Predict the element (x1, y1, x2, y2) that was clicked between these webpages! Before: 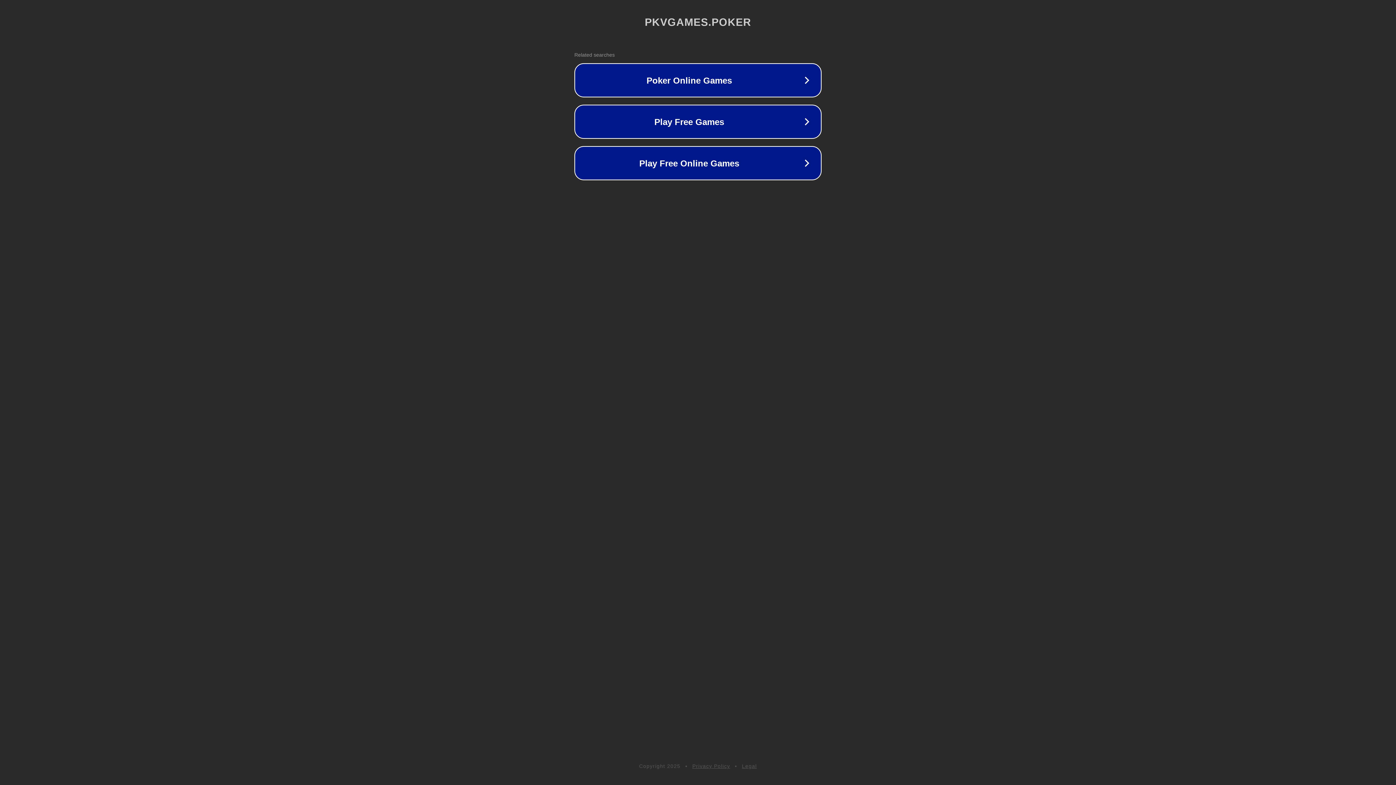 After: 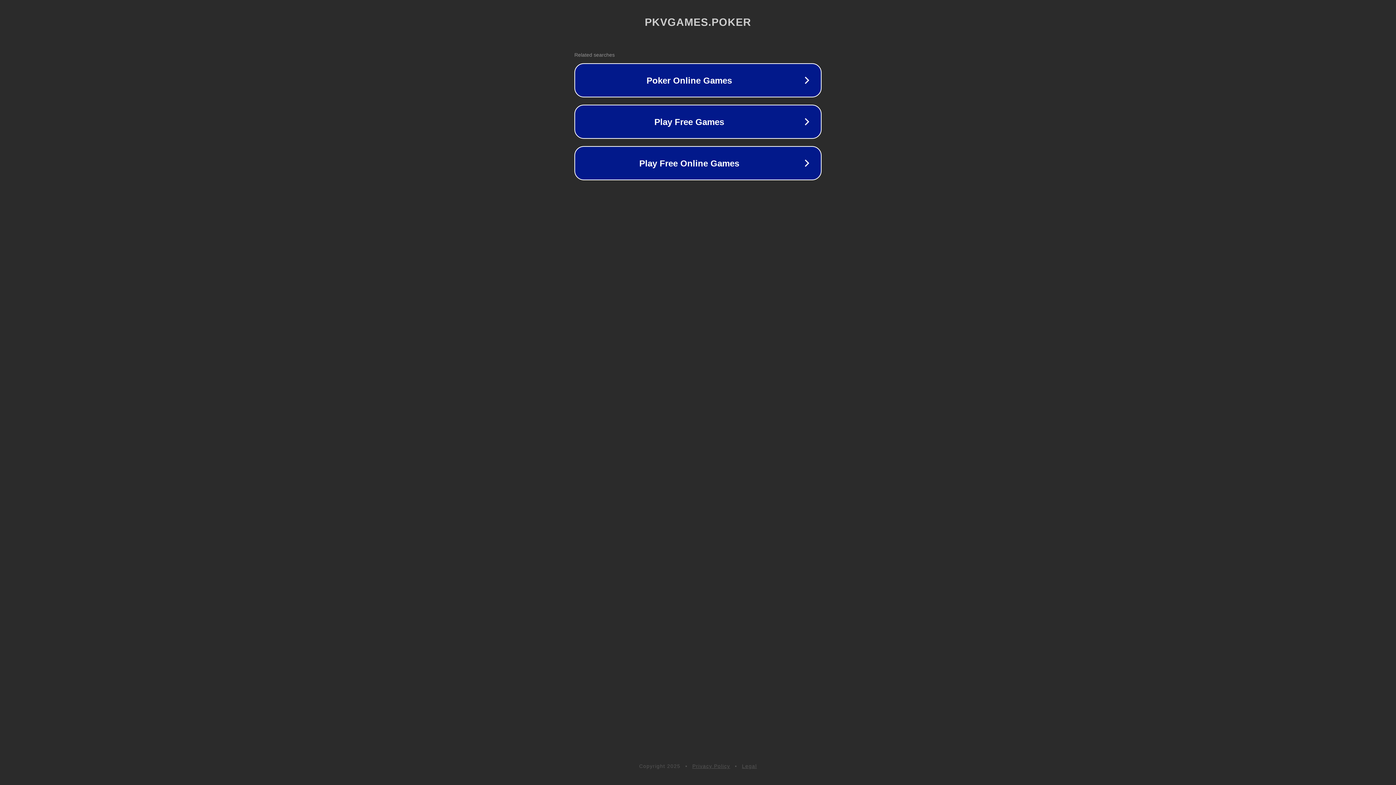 Action: label: Legal bbox: (742, 763, 757, 769)